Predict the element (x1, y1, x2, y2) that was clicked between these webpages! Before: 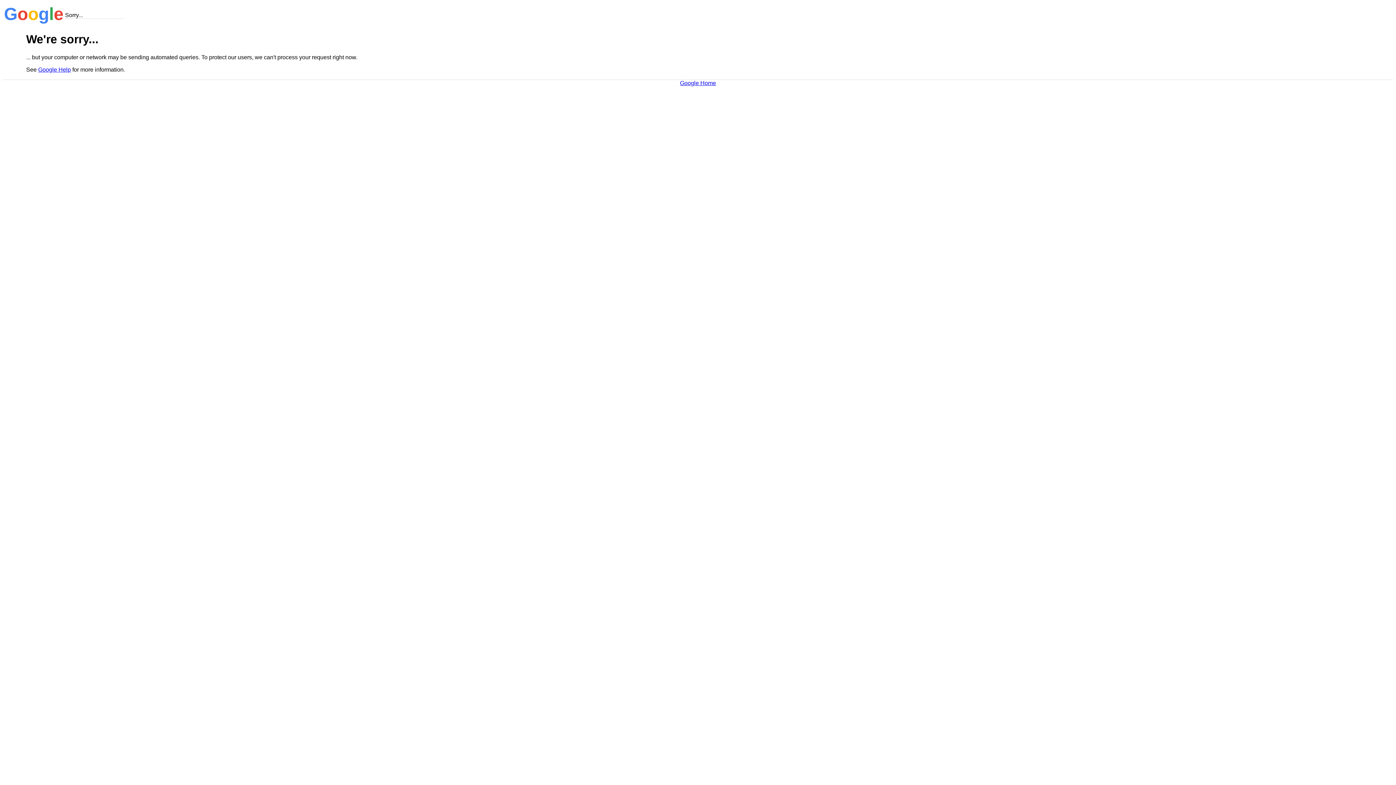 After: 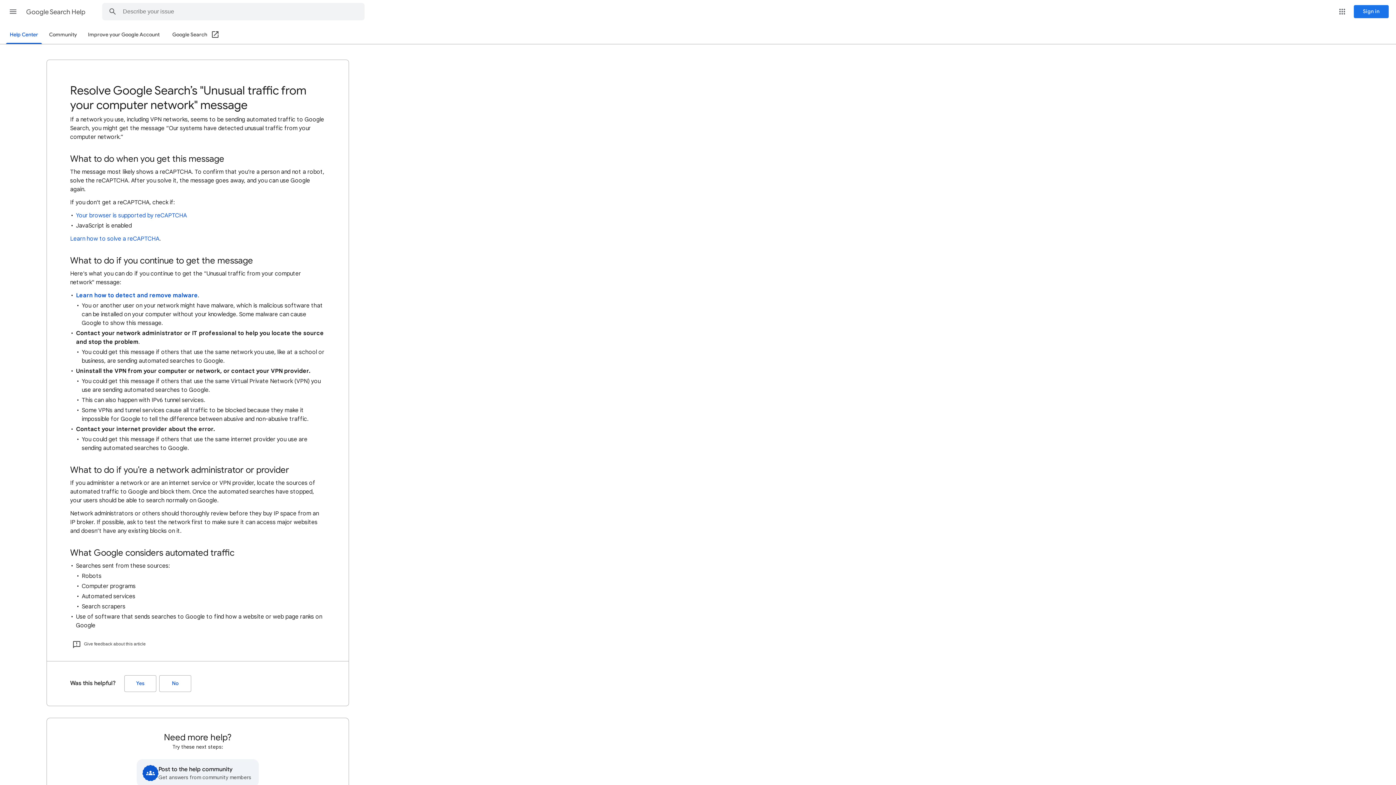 Action: bbox: (38, 66, 70, 72) label: Google Help